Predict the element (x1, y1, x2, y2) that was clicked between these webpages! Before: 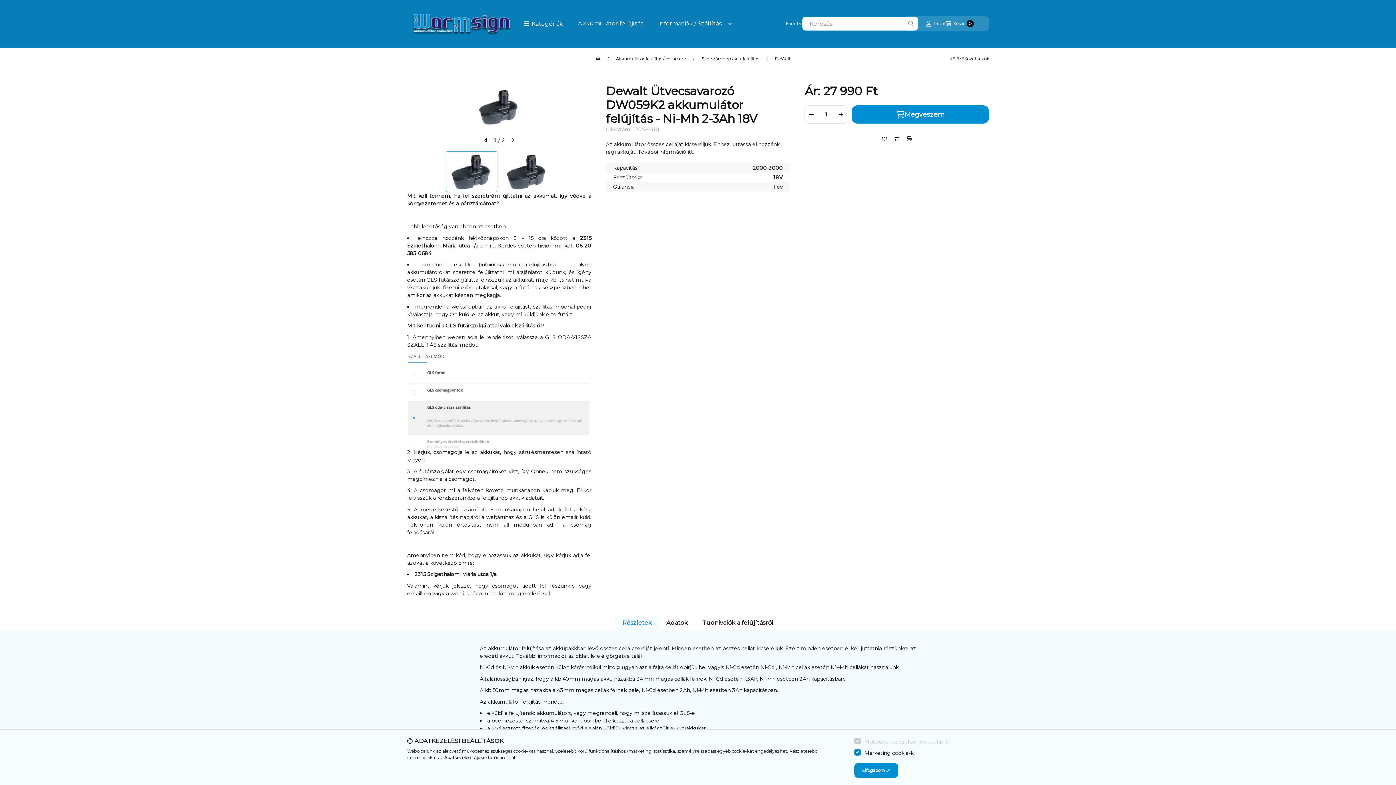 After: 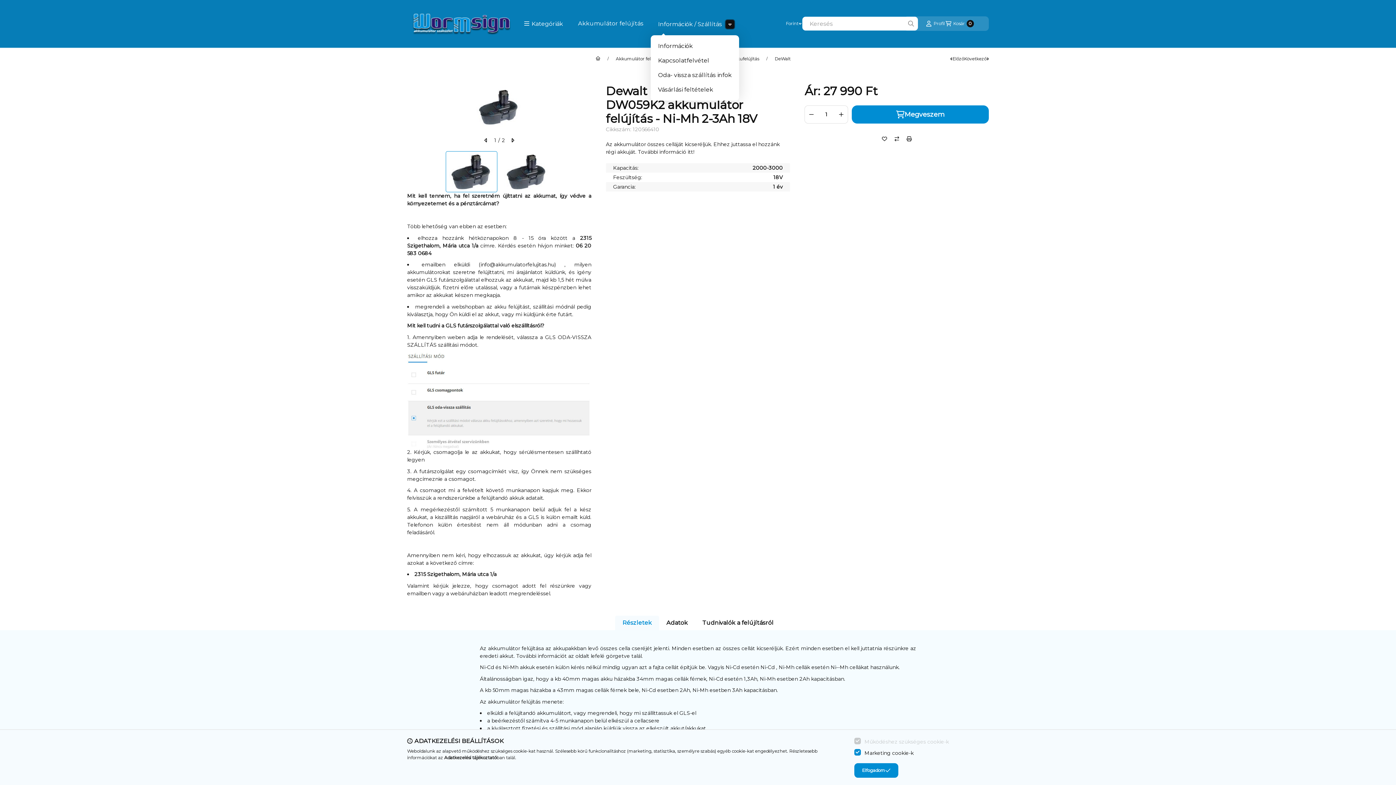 Action: label: Továbbiak bbox: (725, 19, 734, 28)